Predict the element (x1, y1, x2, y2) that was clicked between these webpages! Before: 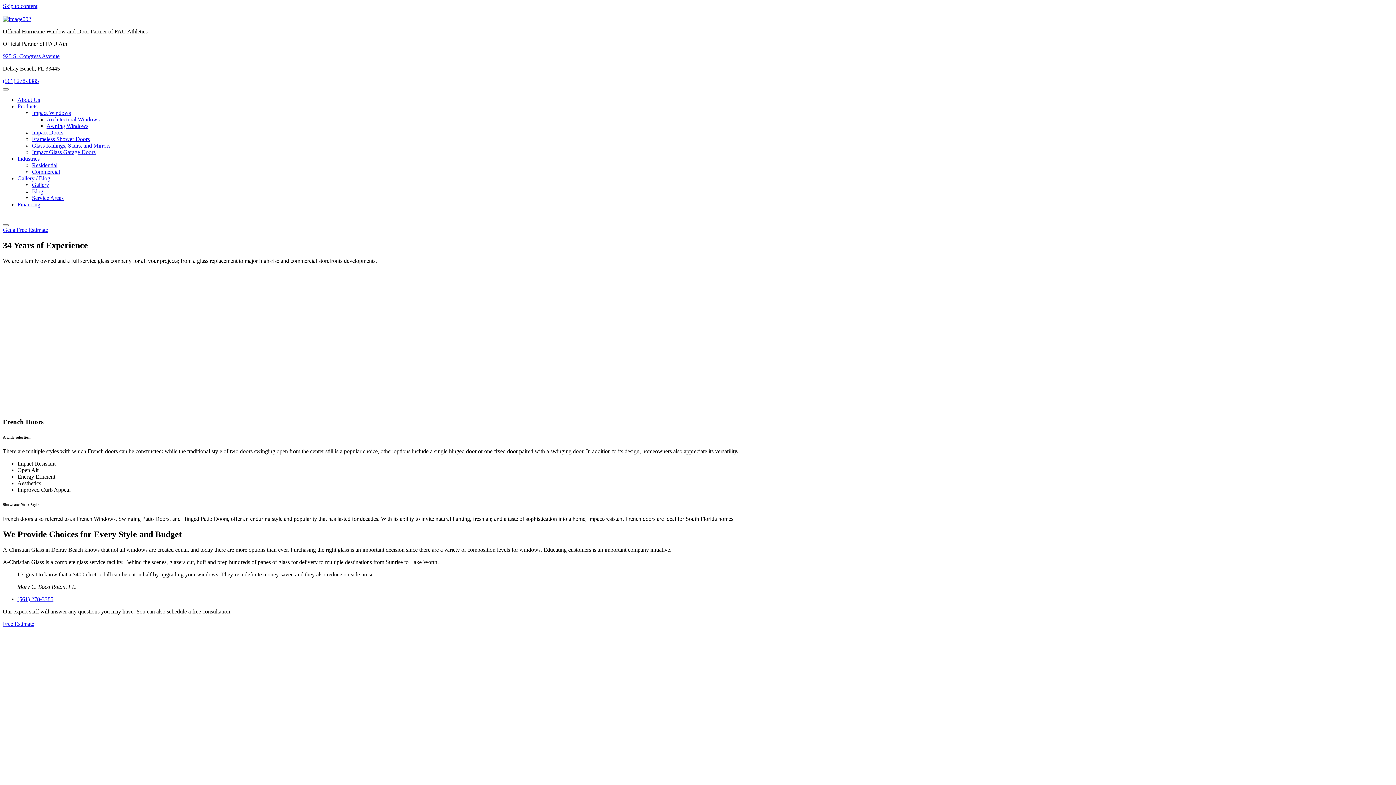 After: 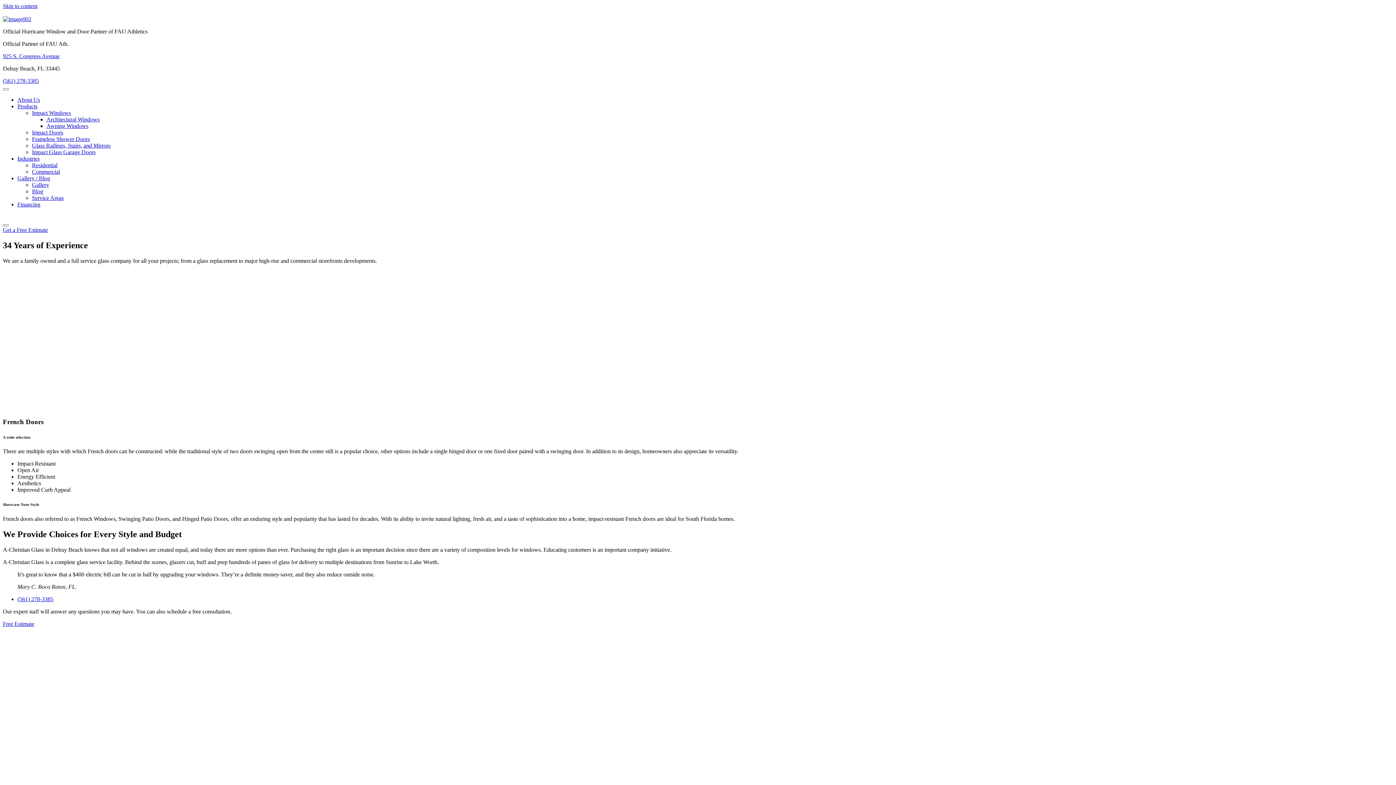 Action: bbox: (581, 39, 632, 70) label: INDUSTRIES